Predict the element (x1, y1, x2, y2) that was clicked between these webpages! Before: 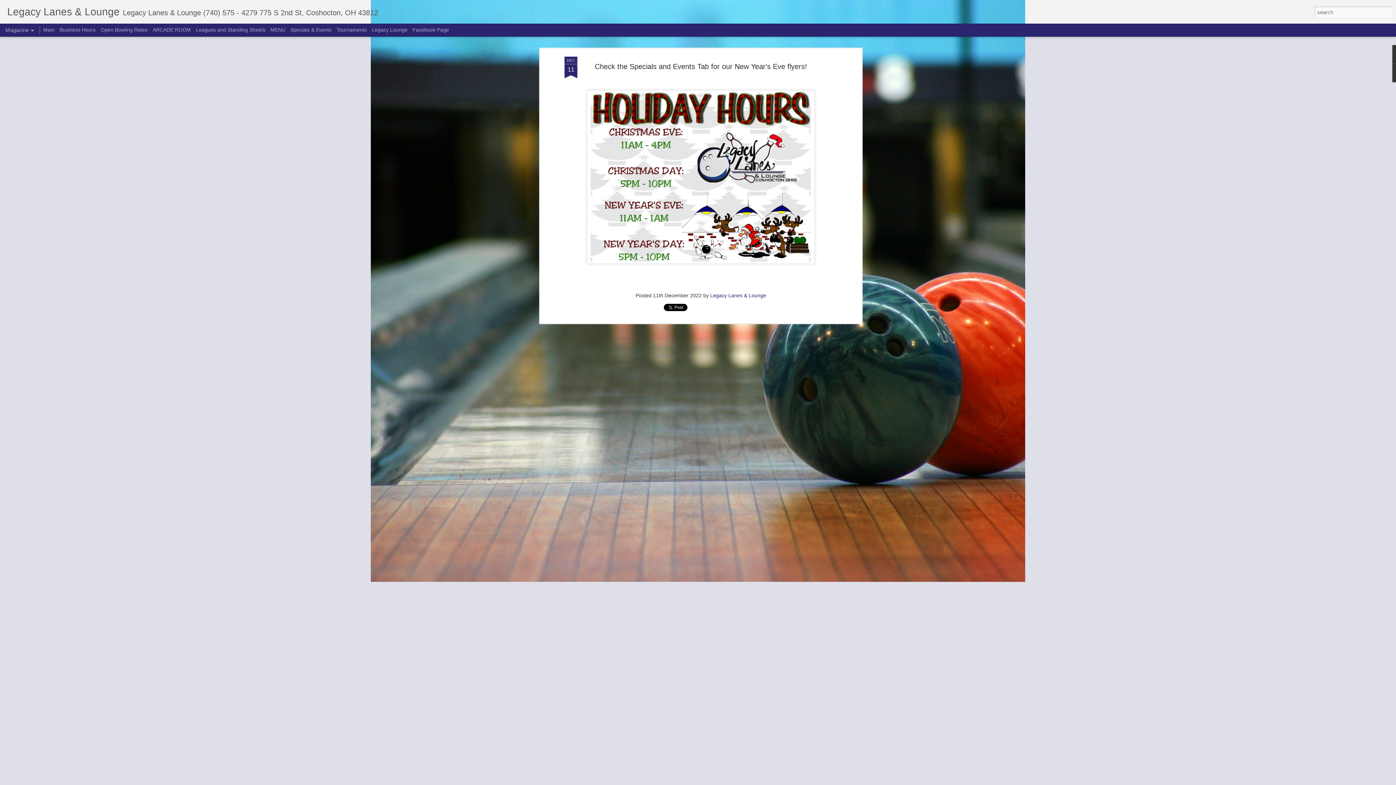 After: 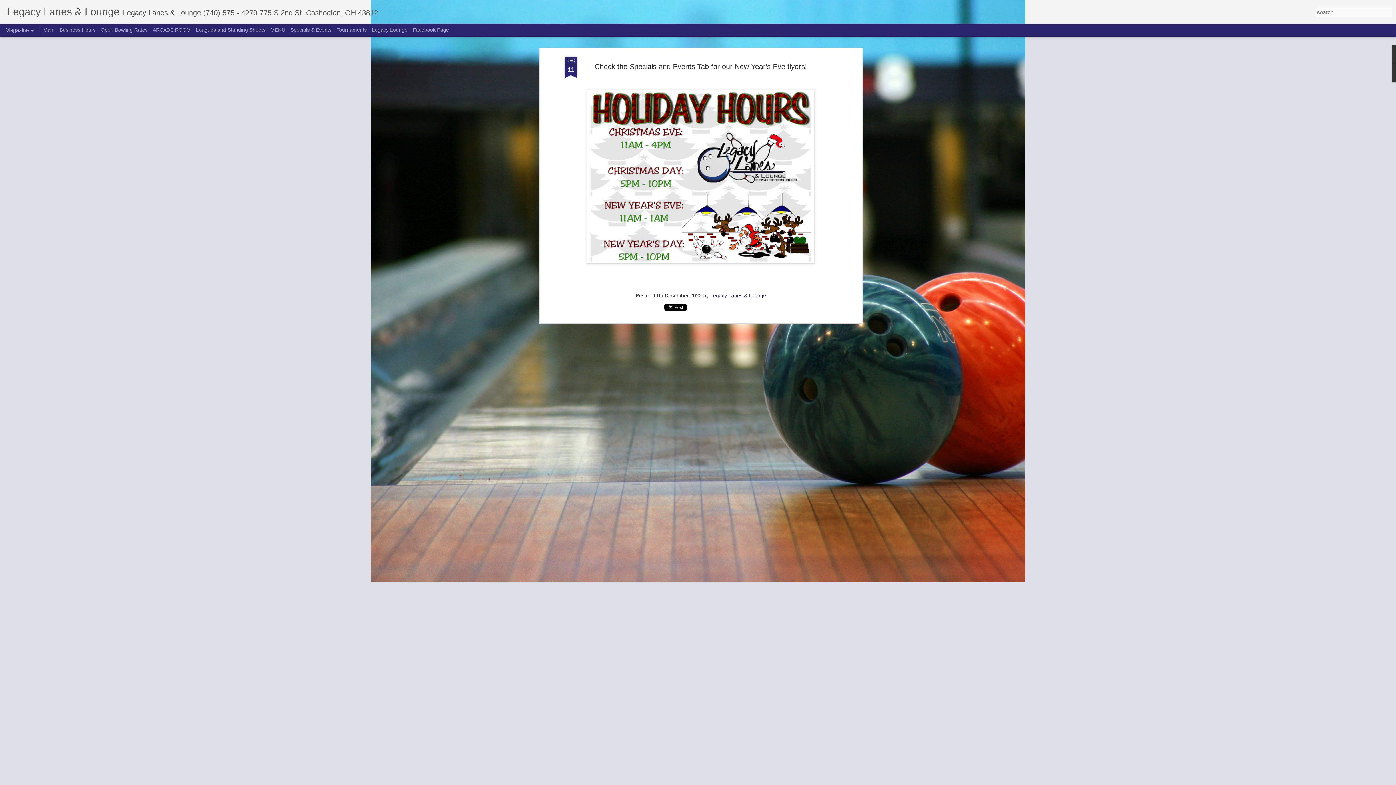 Action: label: DEC
11 bbox: (564, 56, 577, 78)